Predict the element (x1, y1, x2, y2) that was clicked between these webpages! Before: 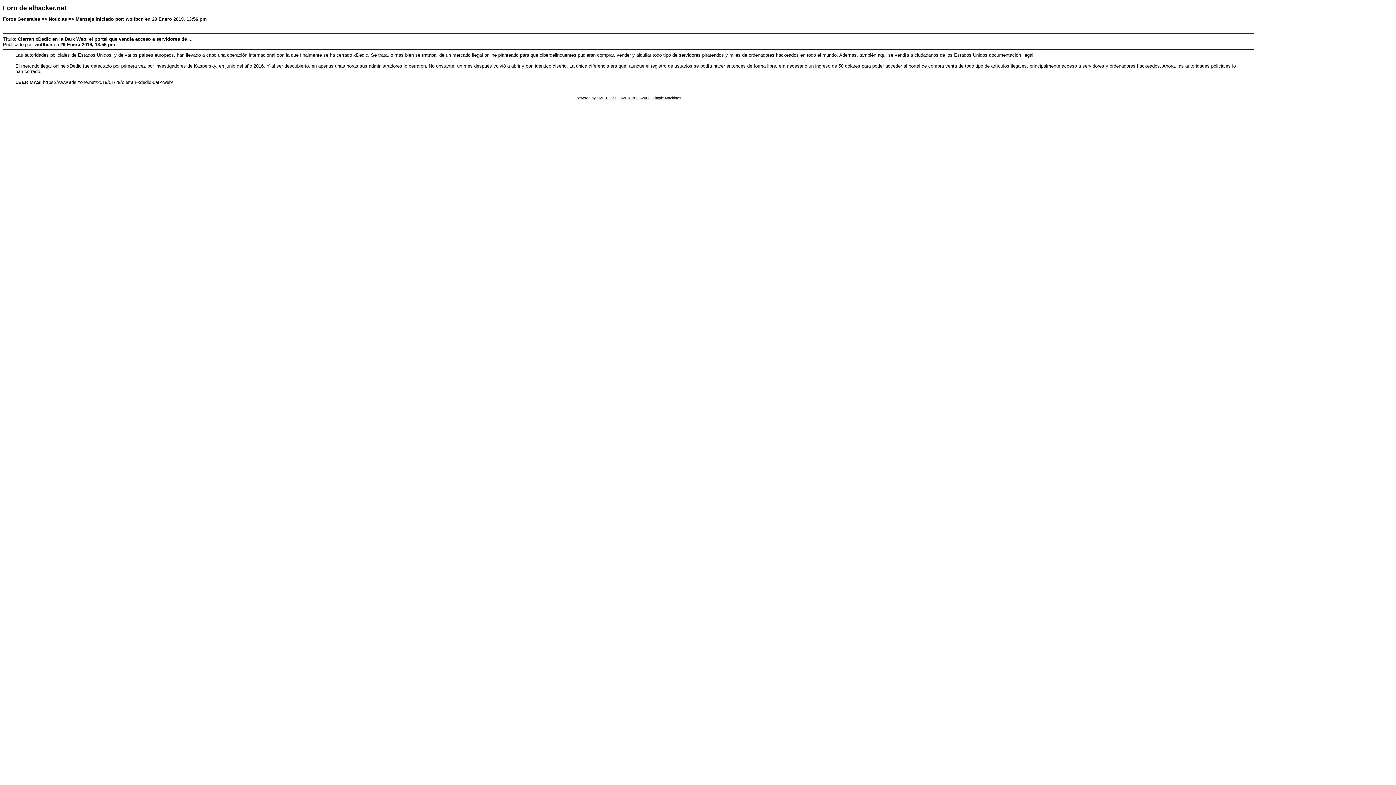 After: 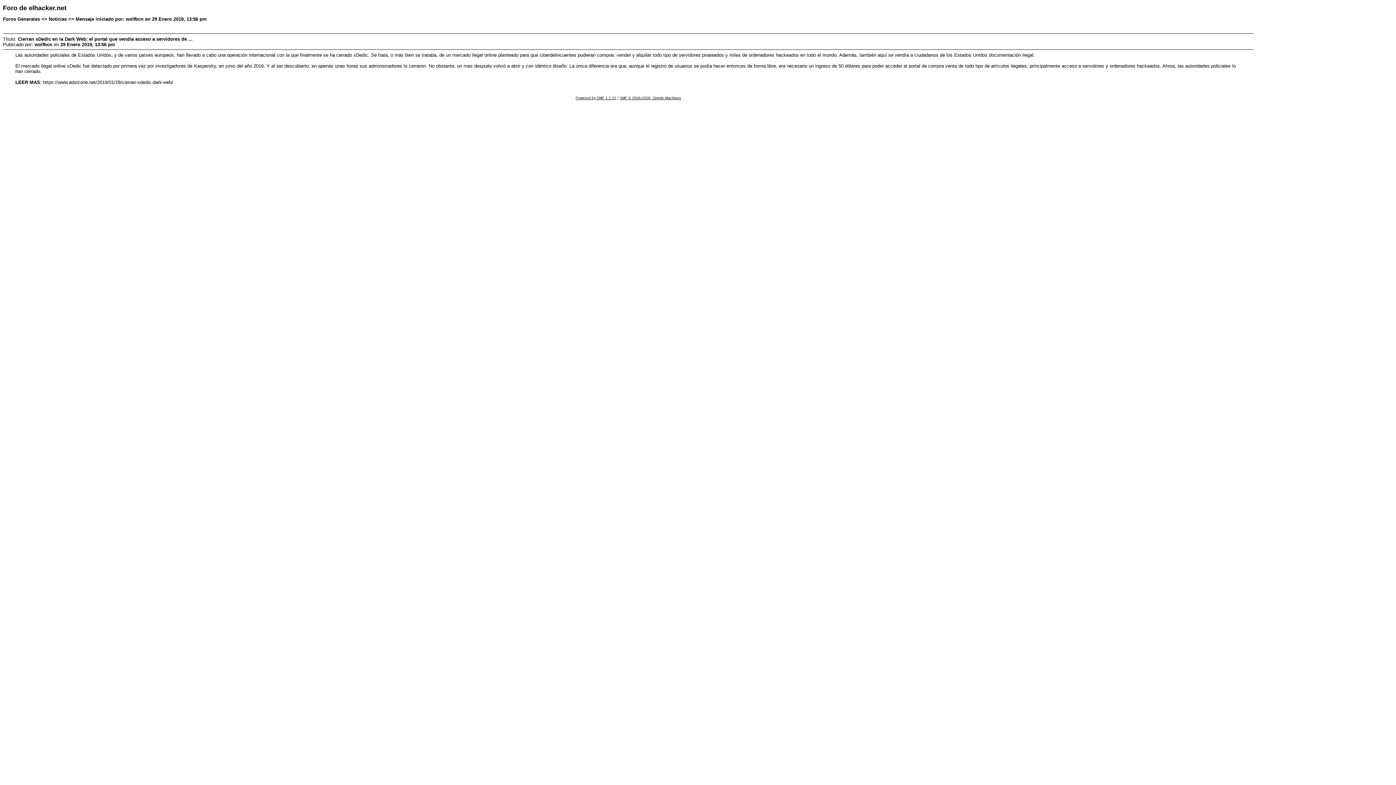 Action: bbox: (575, 95, 616, 99) label: Powered by SMF 1.1.21